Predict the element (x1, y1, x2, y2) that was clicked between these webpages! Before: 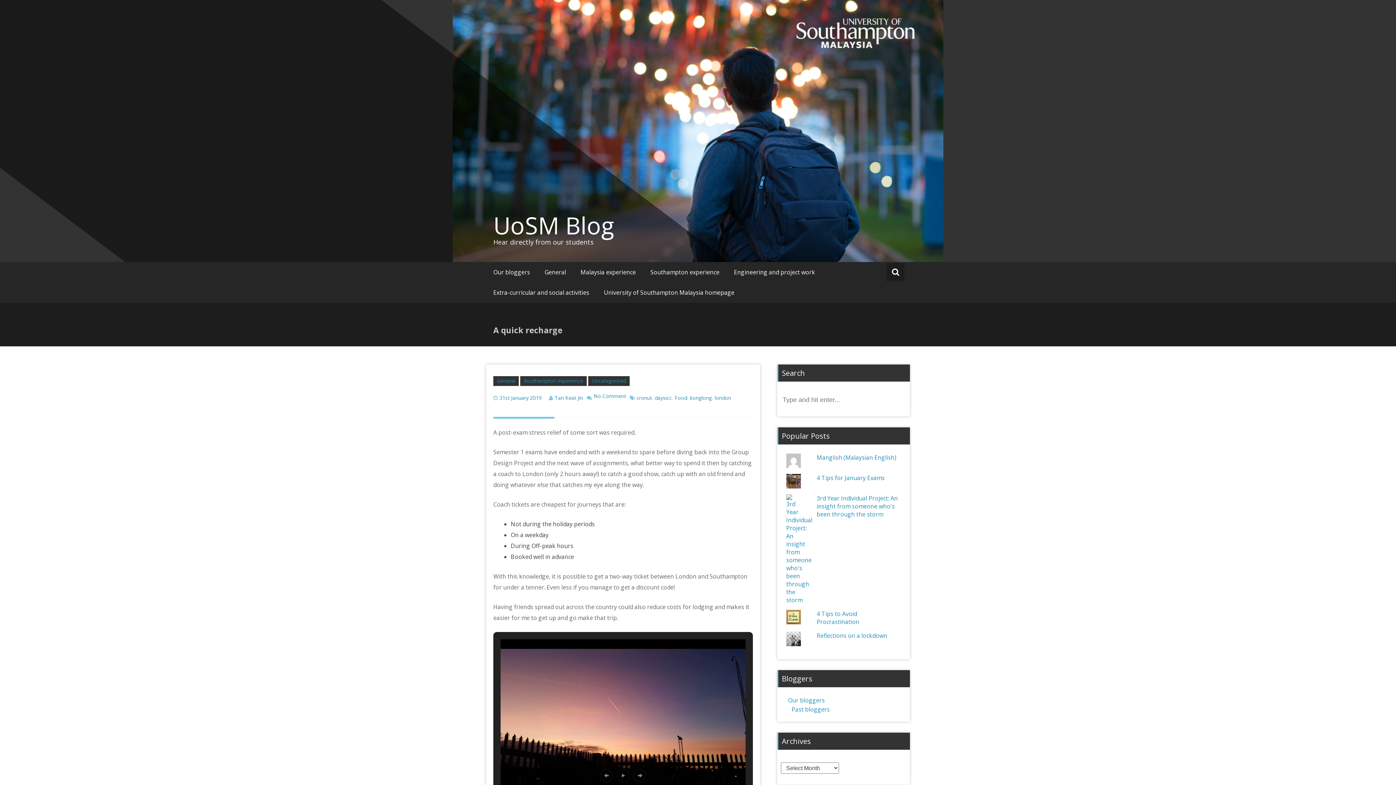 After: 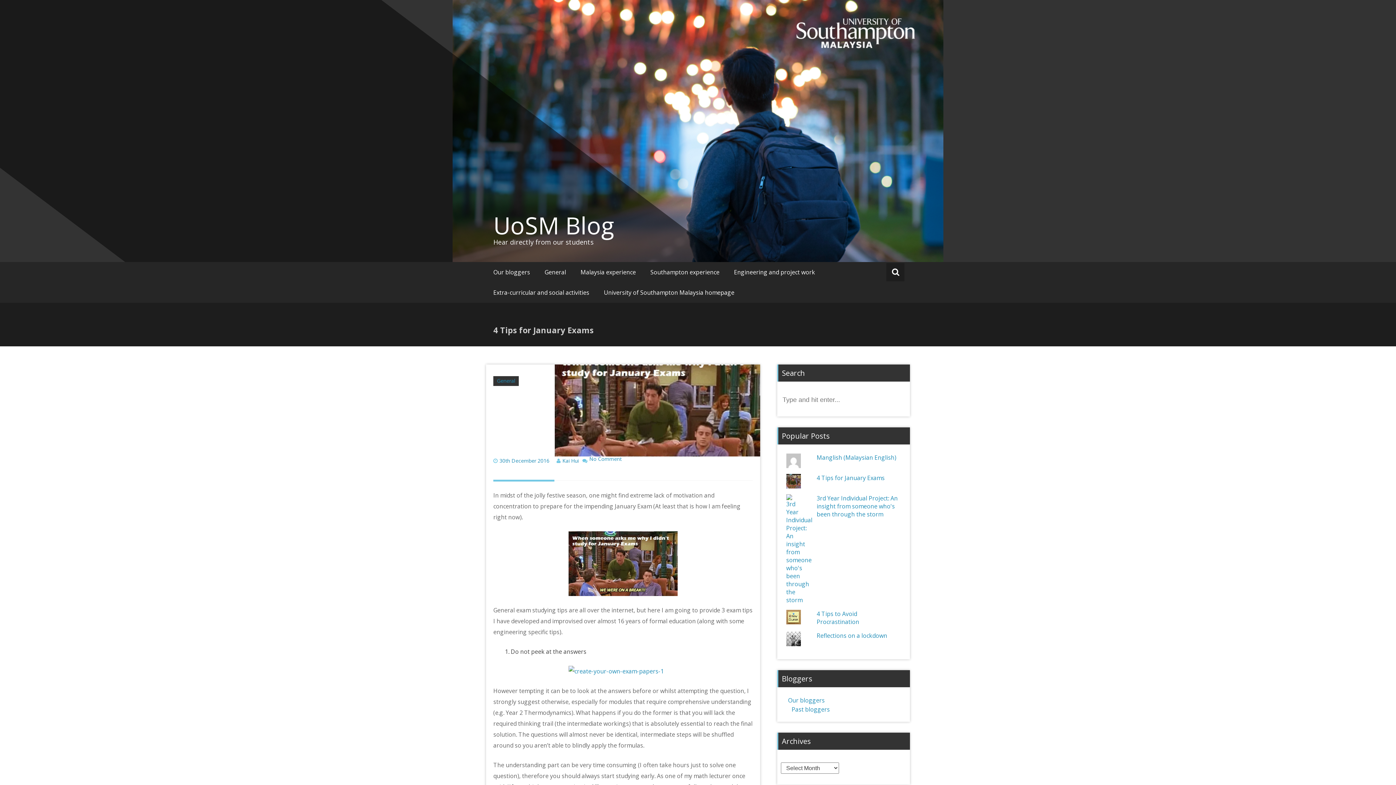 Action: bbox: (816, 474, 884, 482) label: 4 Tips for January Exams